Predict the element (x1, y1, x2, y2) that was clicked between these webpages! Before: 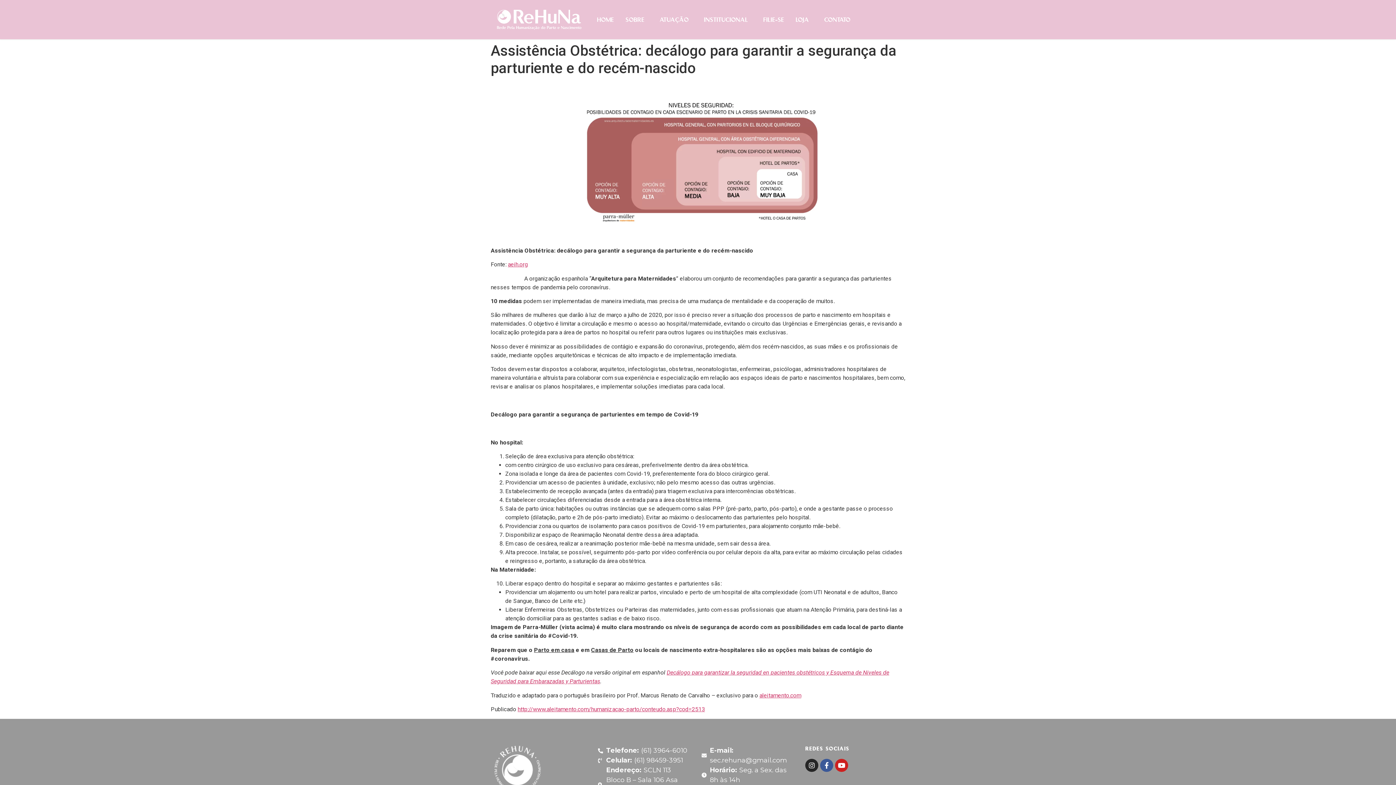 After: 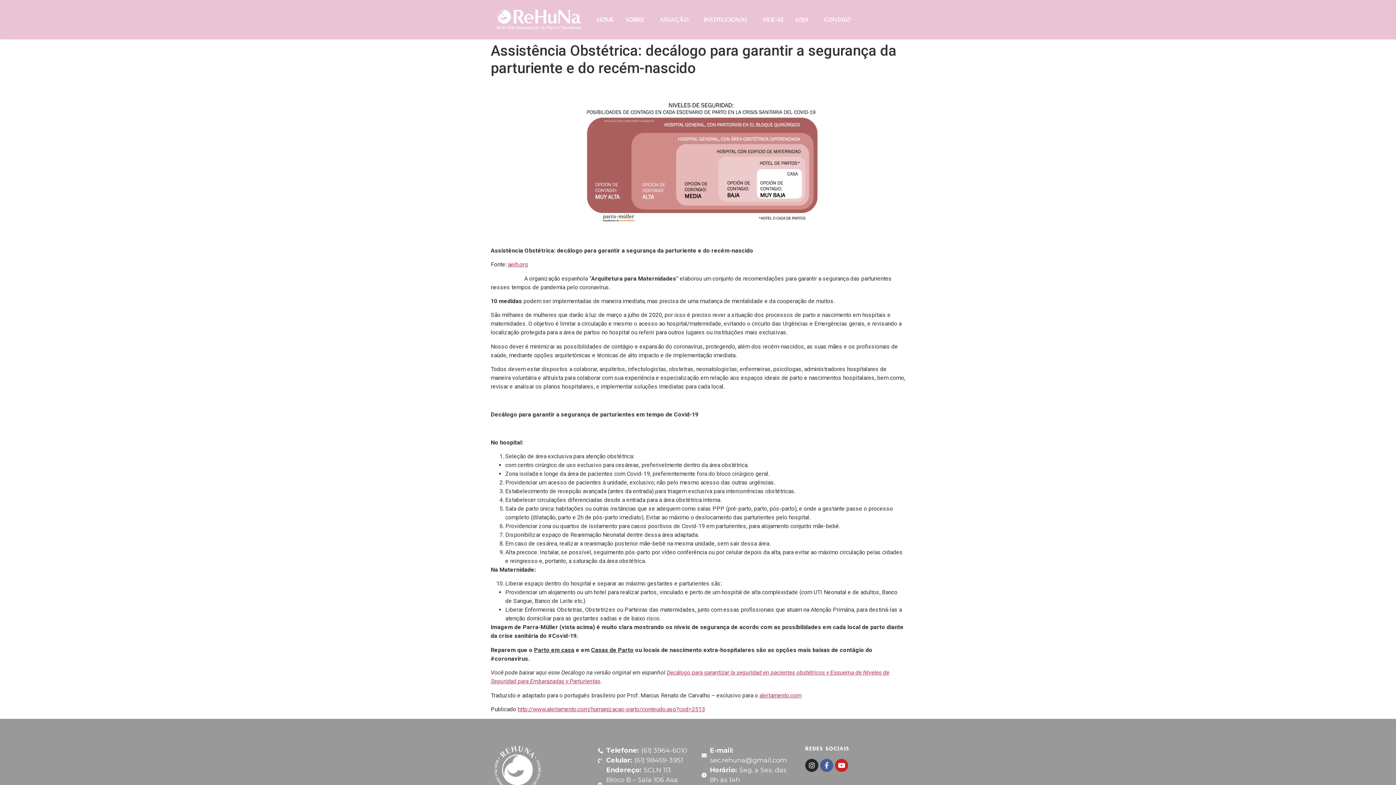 Action: label: Facebook-f bbox: (820, 759, 833, 772)